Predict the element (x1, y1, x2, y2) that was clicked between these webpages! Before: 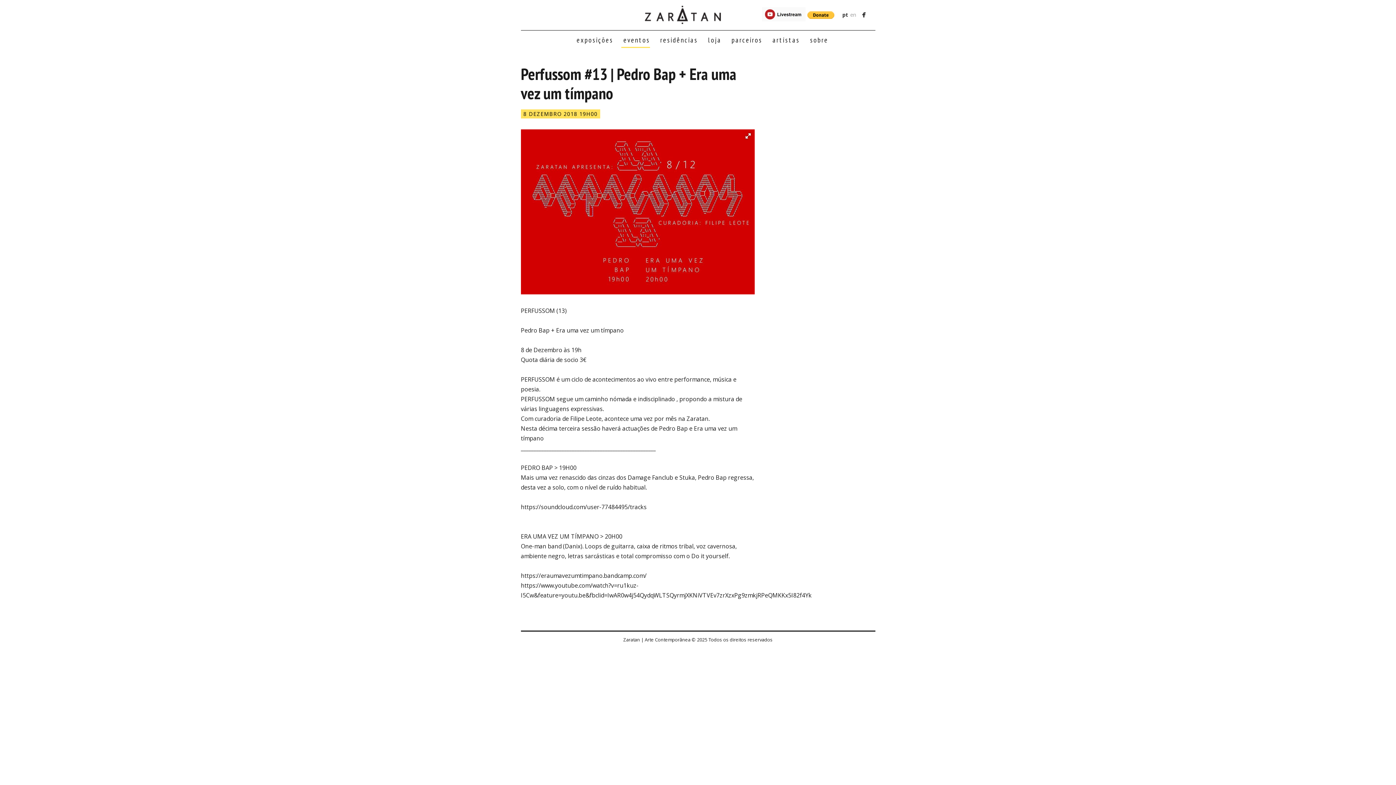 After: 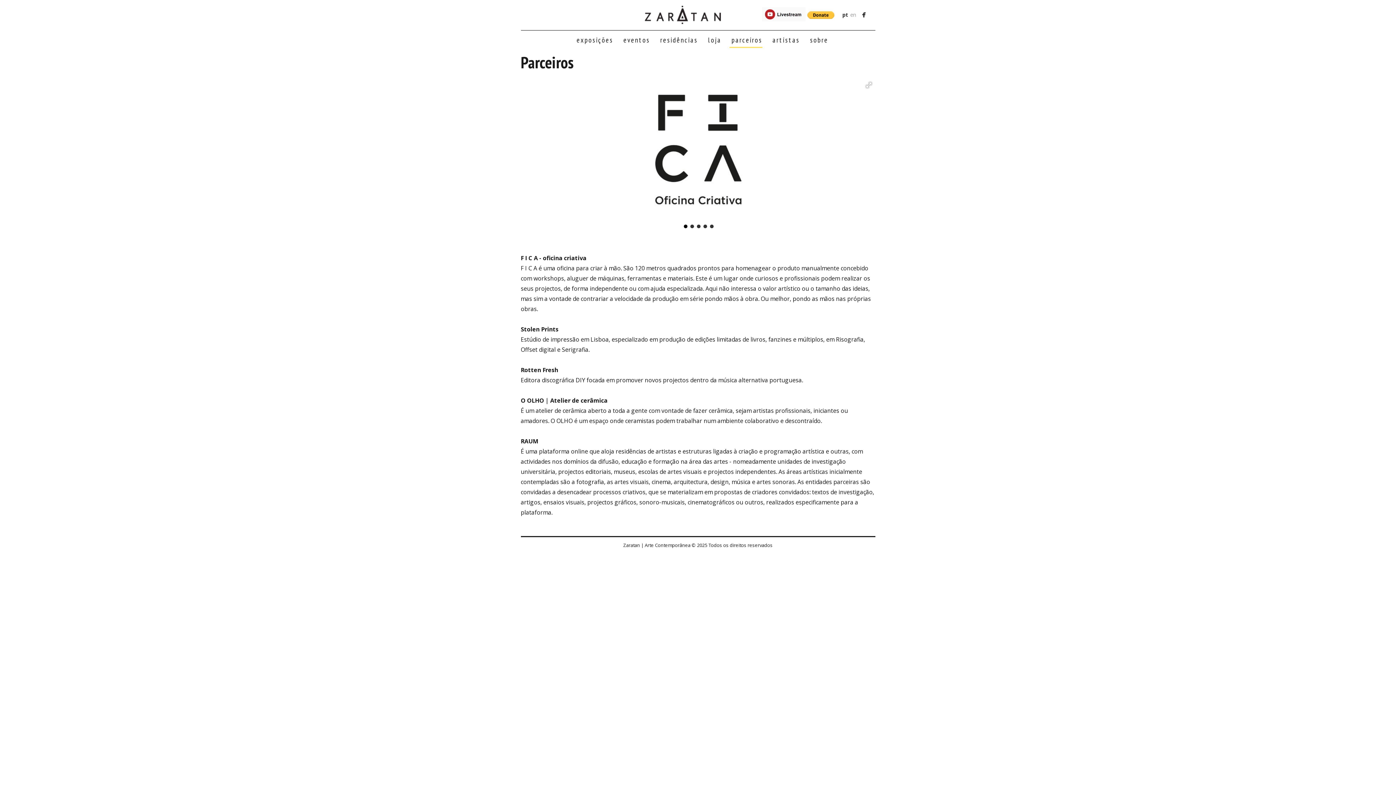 Action: label: parceiros bbox: (729, 36, 762, 47)